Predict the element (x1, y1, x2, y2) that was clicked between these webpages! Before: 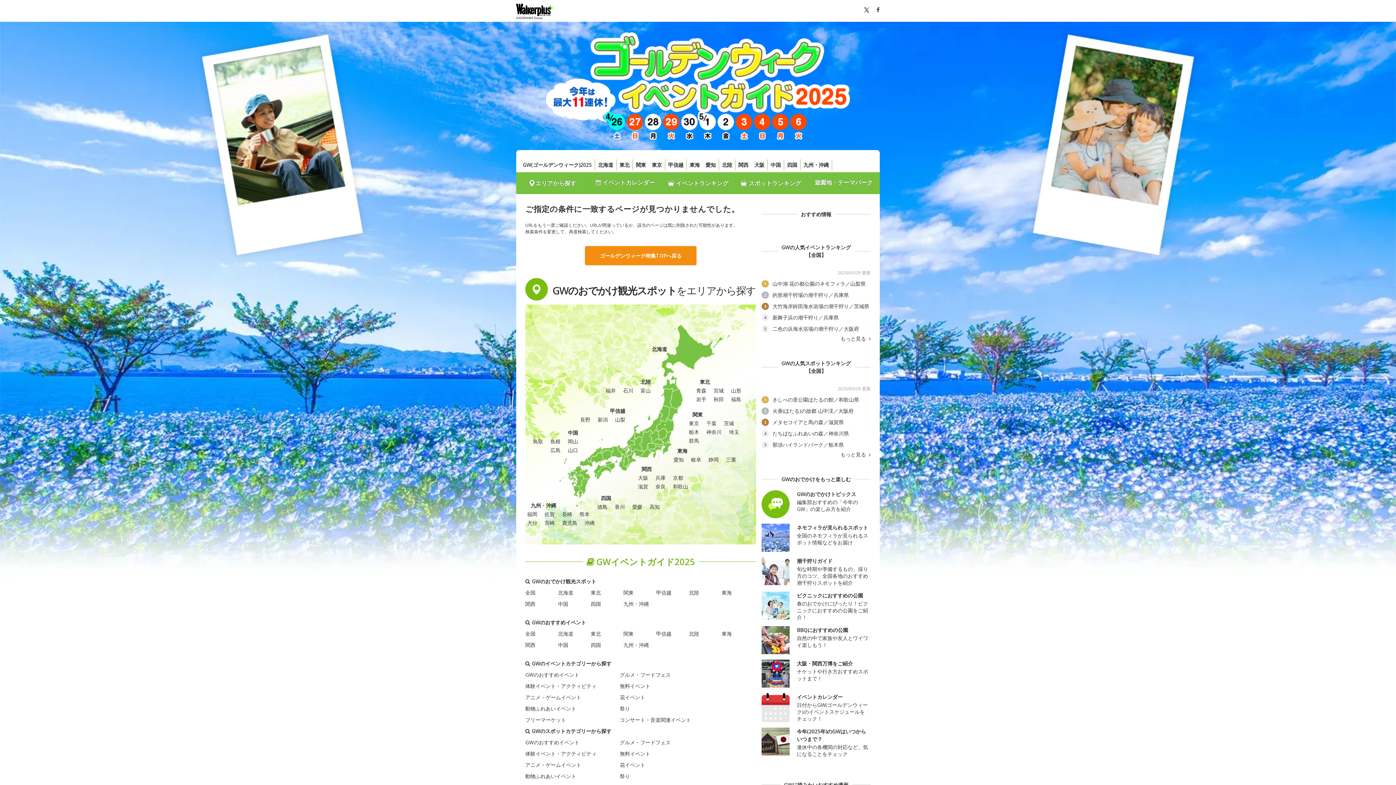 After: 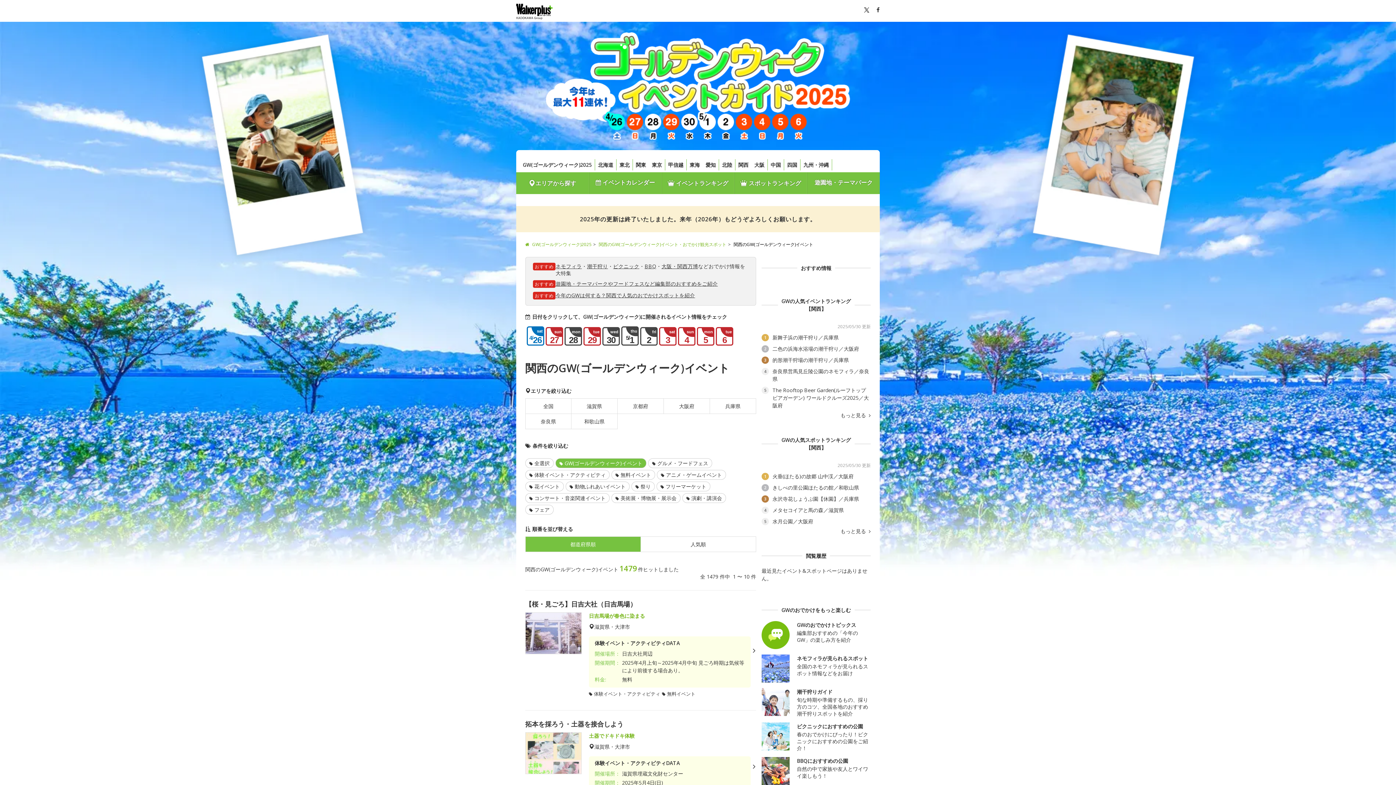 Action: bbox: (525, 641, 535, 649) label: 関西